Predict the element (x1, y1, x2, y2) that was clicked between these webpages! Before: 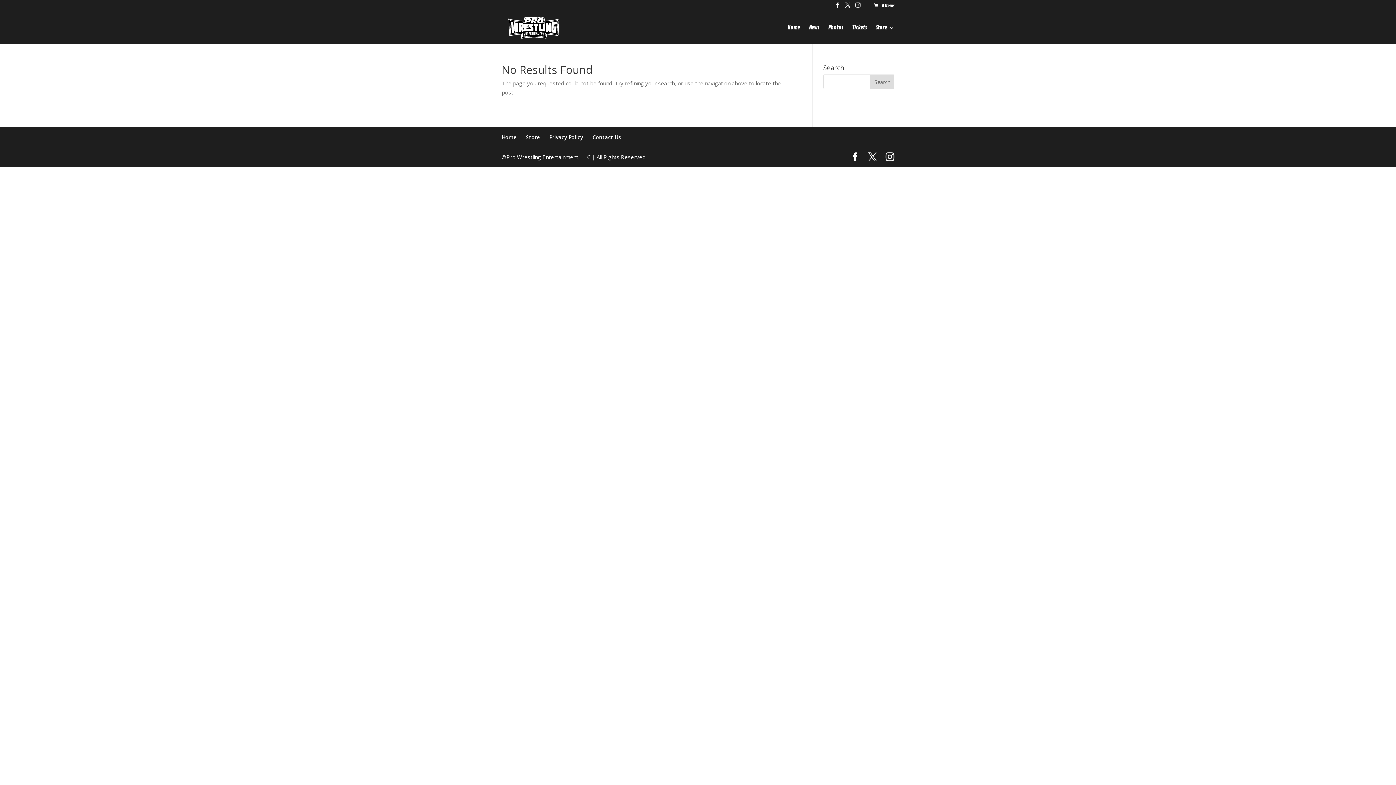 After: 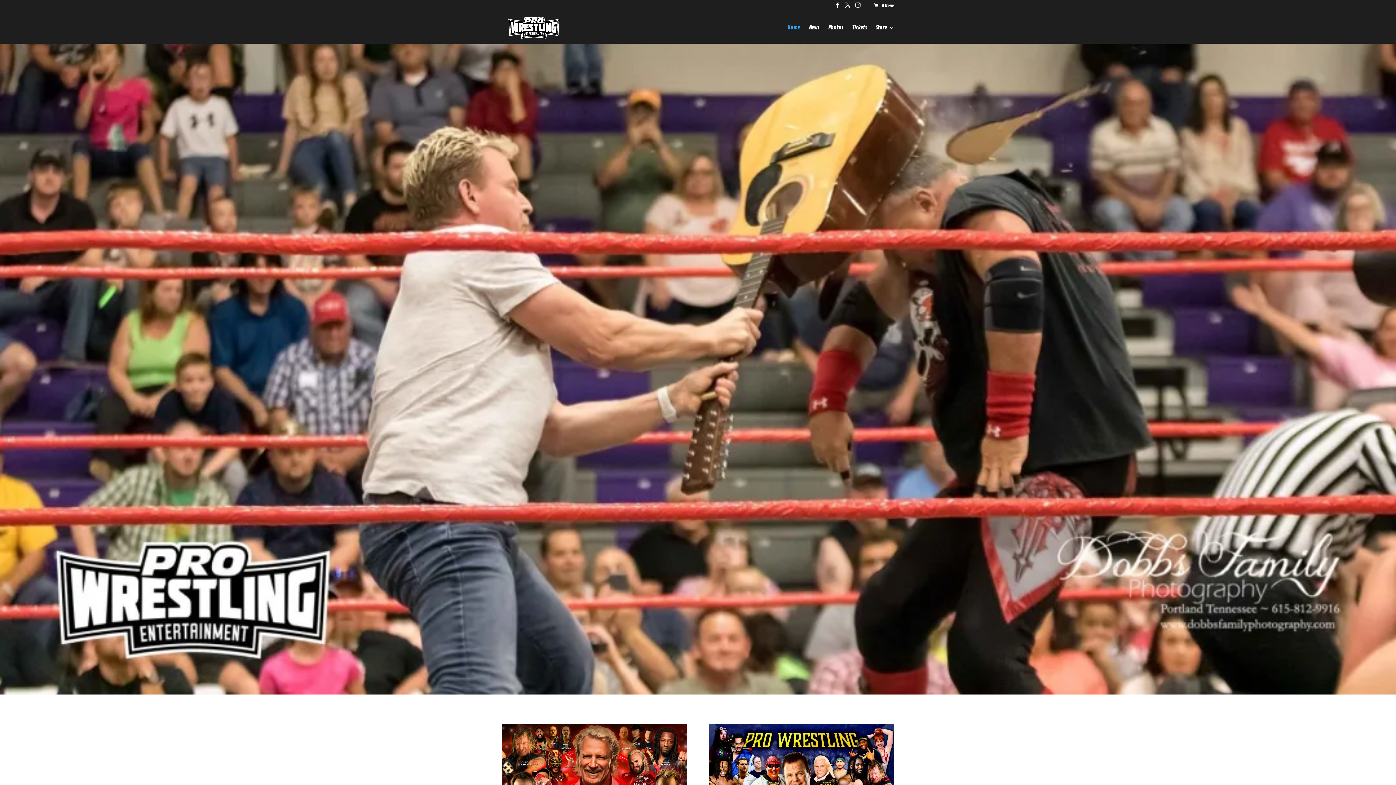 Action: bbox: (787, 25, 800, 43) label: Home